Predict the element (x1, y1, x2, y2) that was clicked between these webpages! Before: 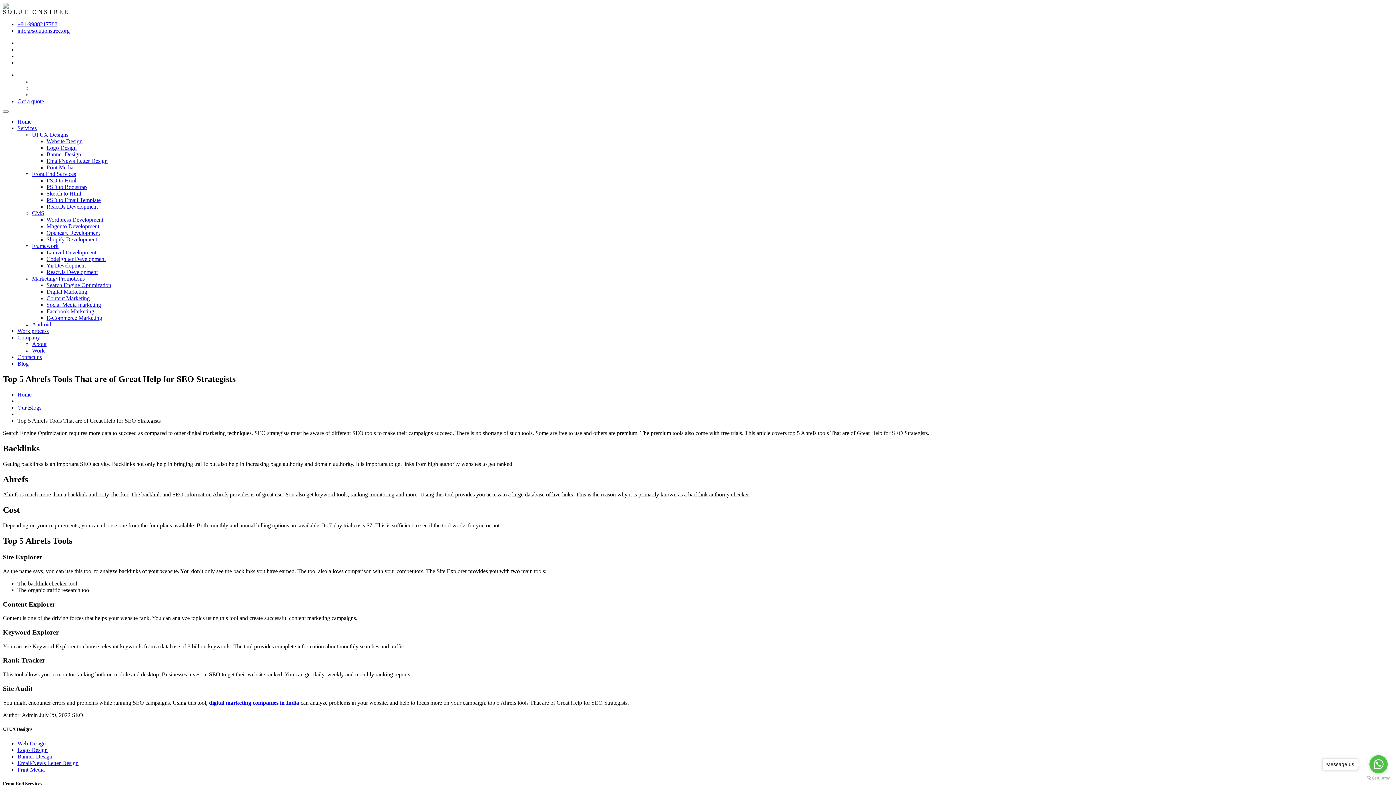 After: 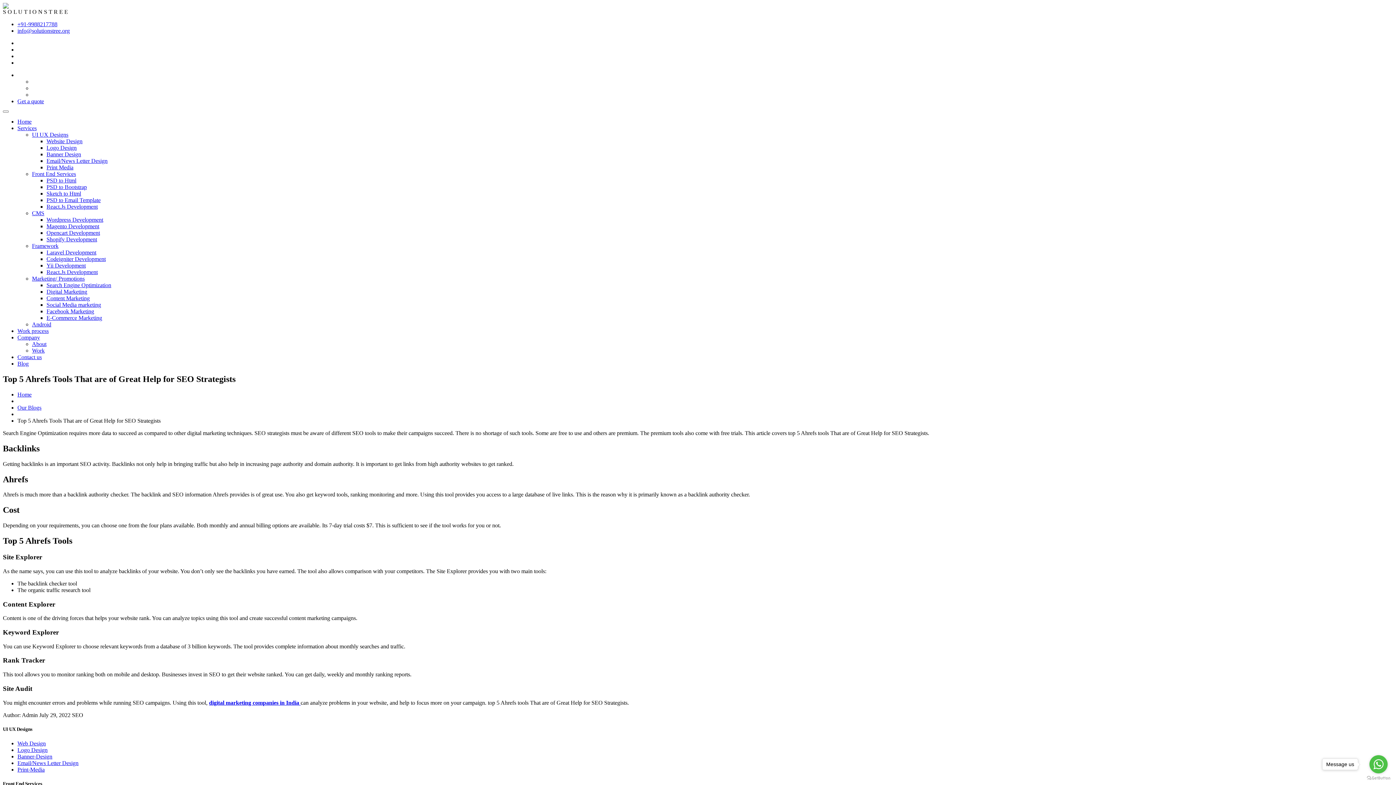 Action: bbox: (32, 242, 58, 249) label: Framework